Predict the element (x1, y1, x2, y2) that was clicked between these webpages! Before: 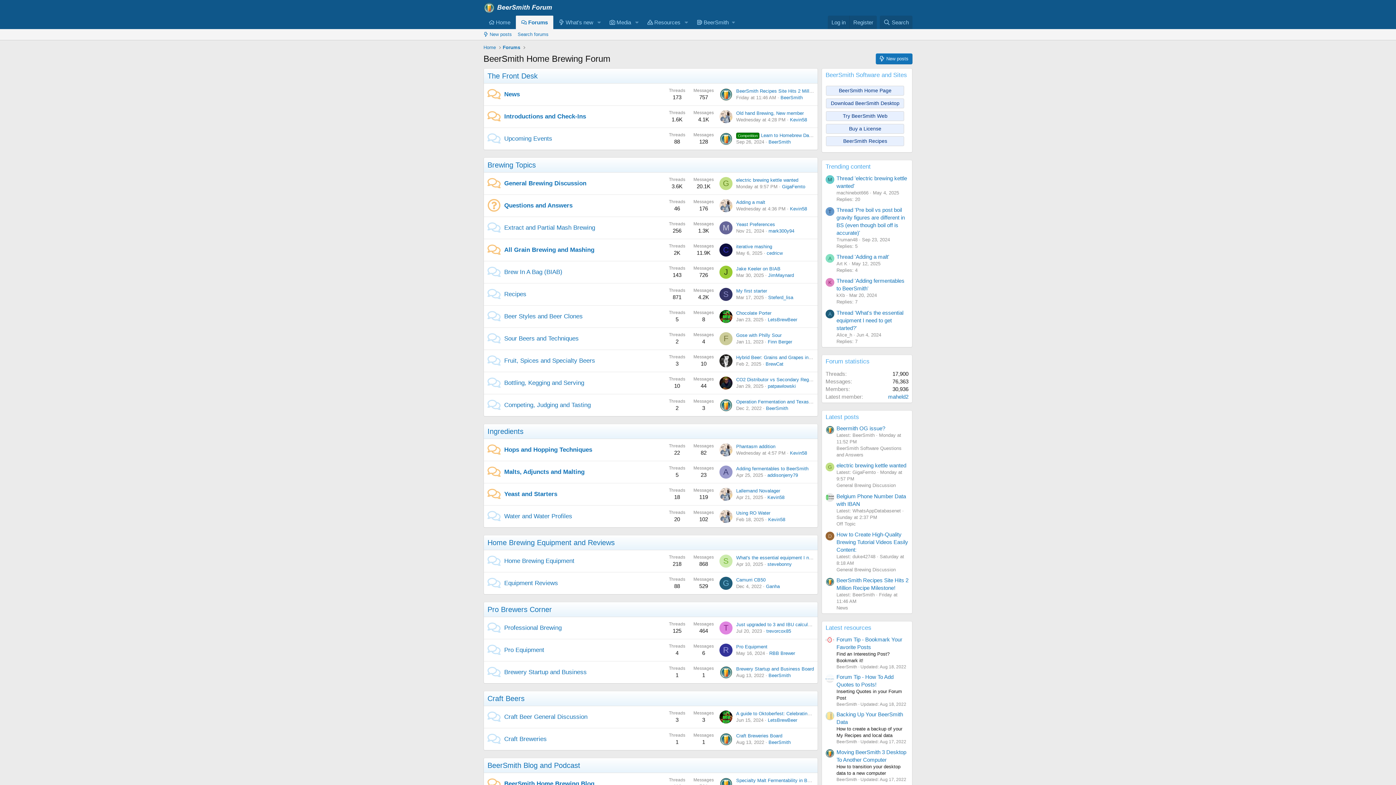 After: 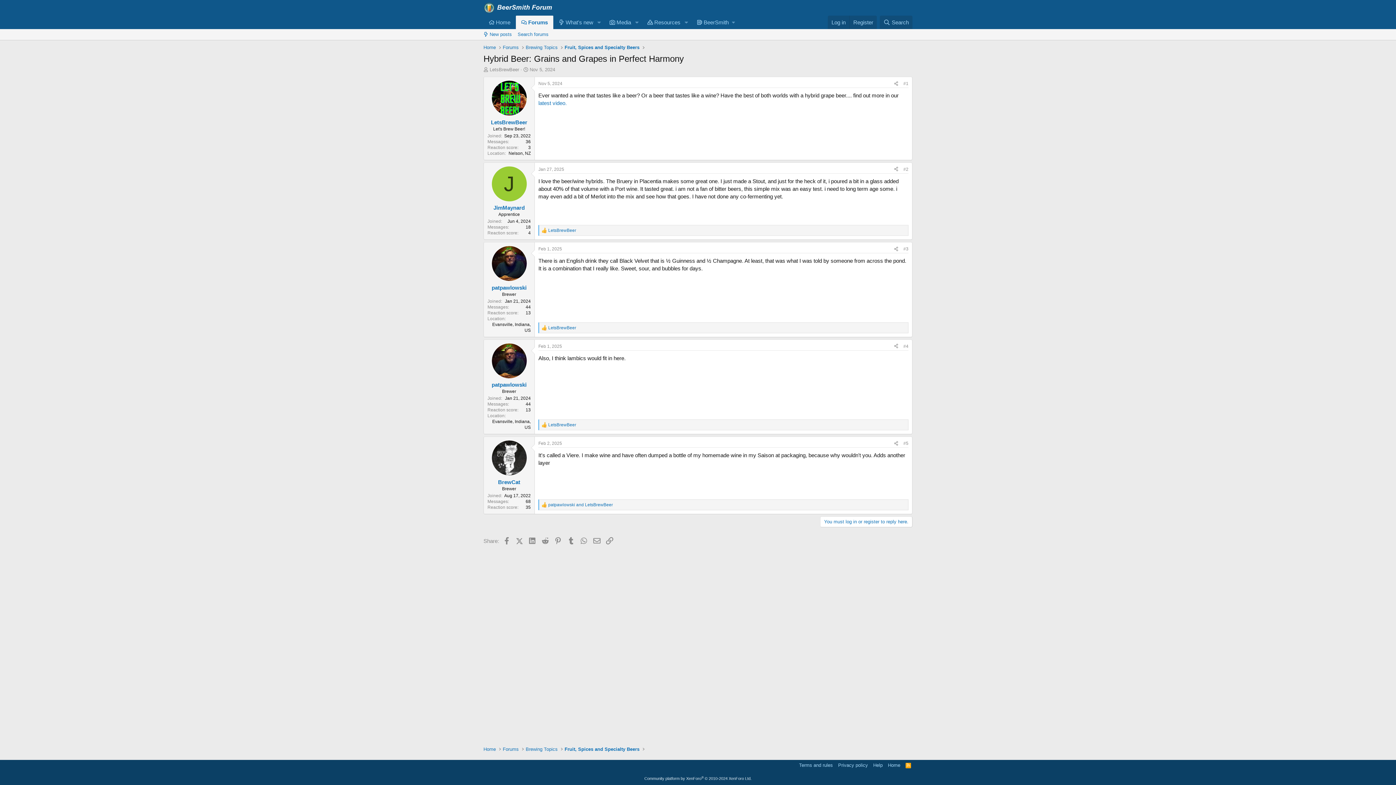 Action: bbox: (736, 355, 845, 360) label: Hybrid Beer: Grains and Grapes in Perfect Harmony